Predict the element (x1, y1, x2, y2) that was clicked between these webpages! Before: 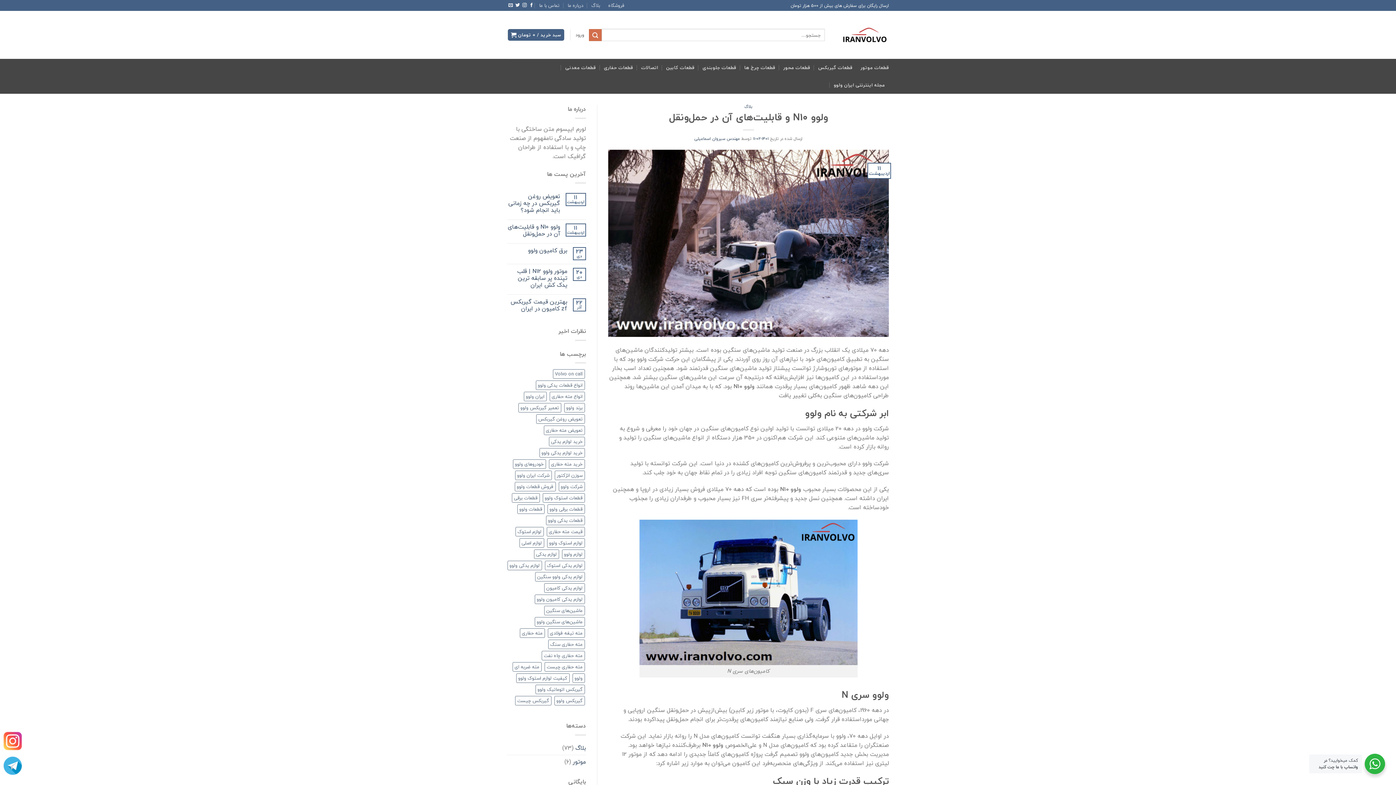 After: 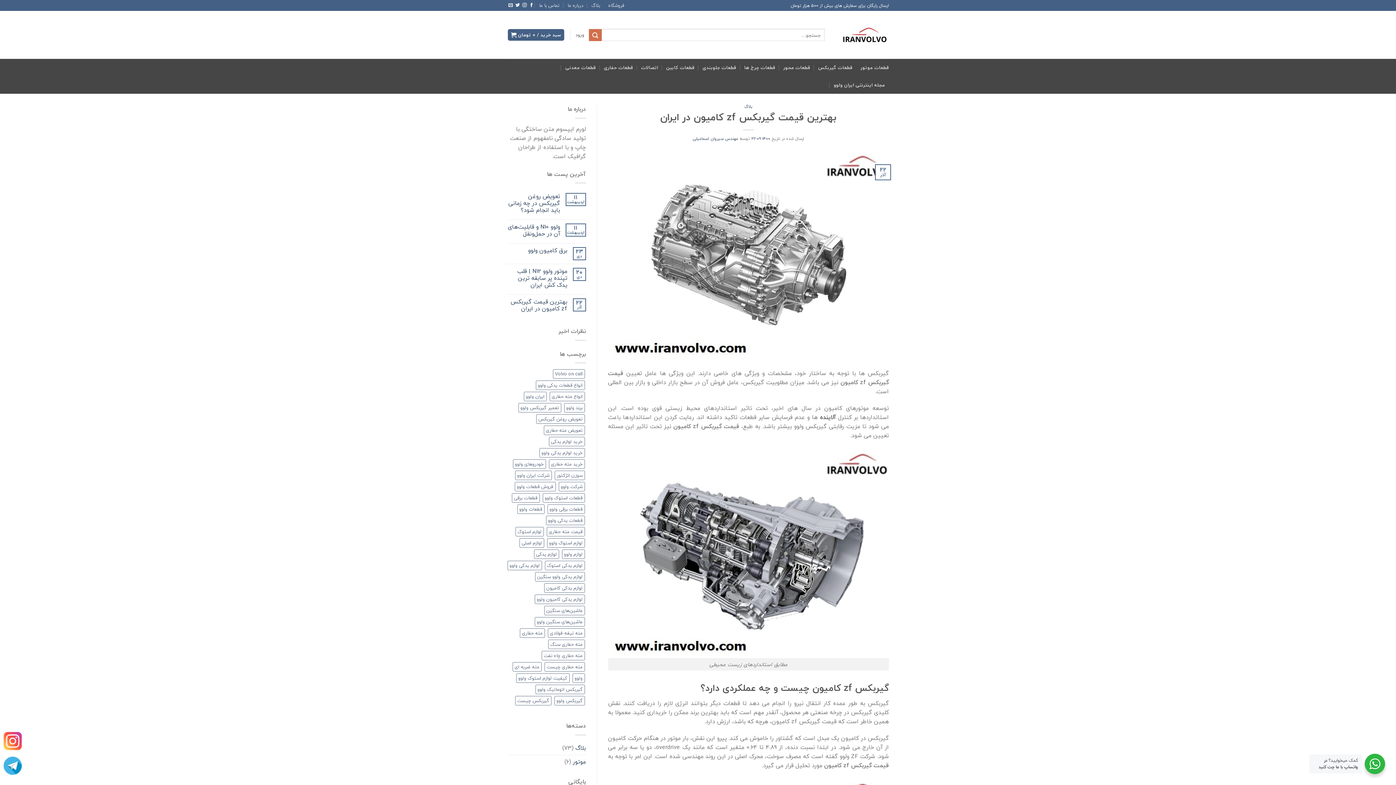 Action: label: بهترین قیمت گیربکس zf کامیون در ایران bbox: (507, 298, 567, 312)